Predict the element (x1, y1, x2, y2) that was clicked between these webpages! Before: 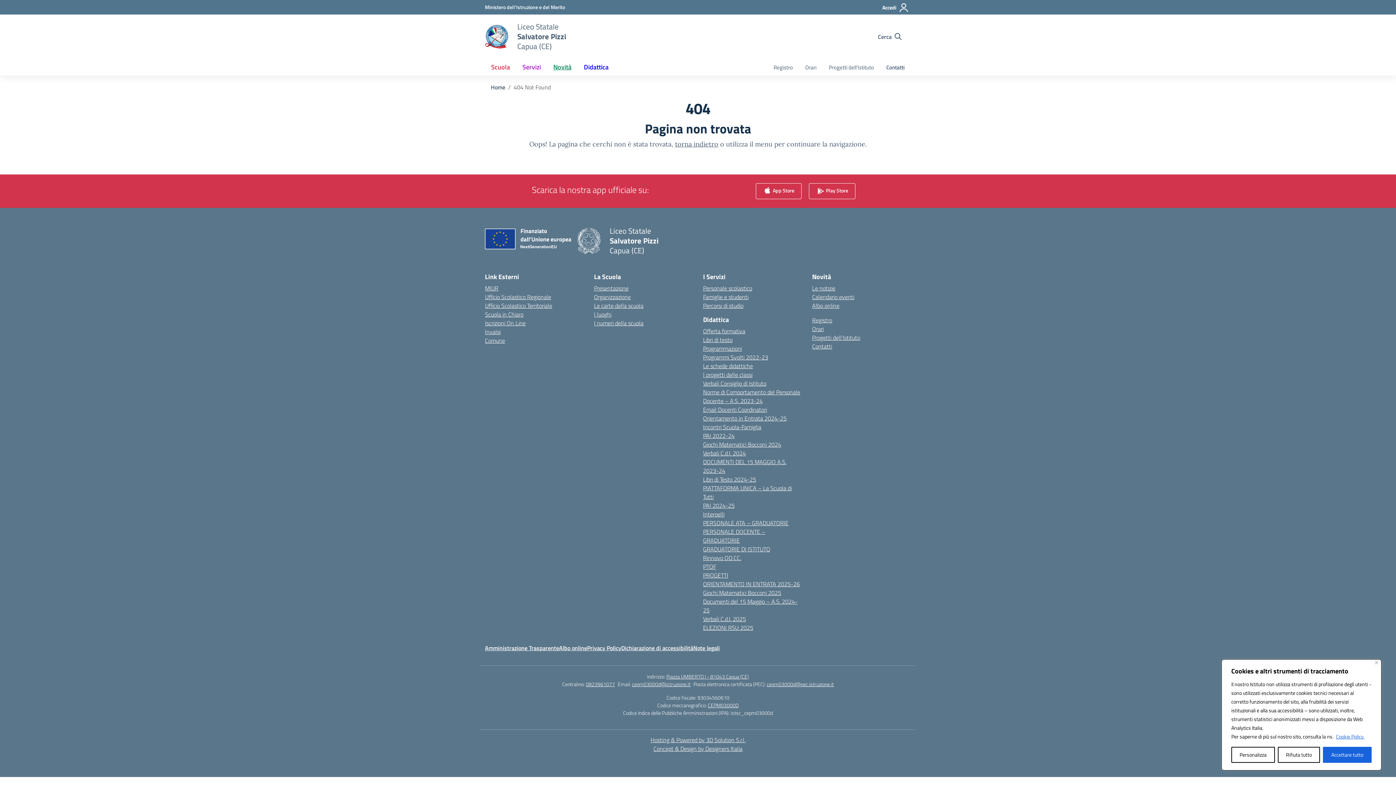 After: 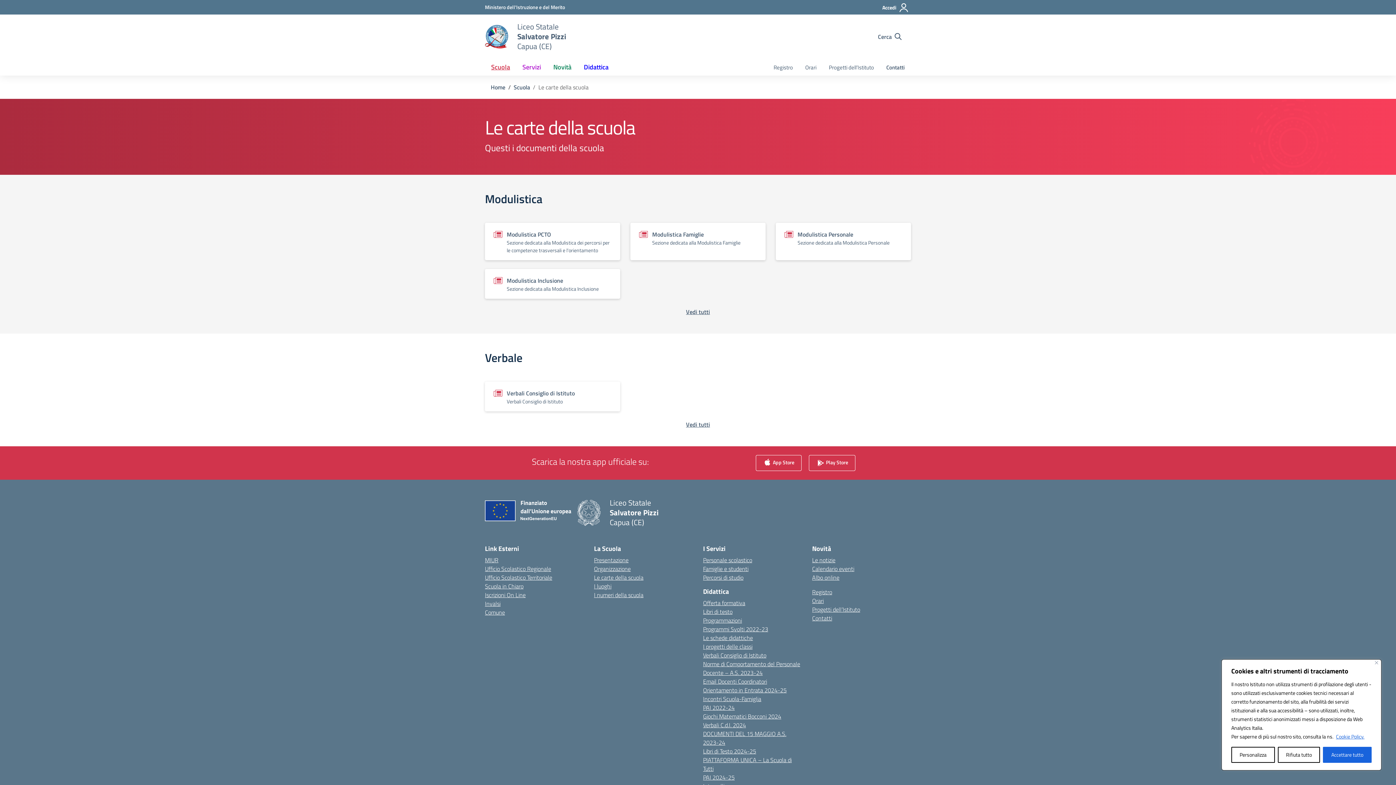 Action: label: Le carte della scuola bbox: (594, 301, 643, 310)